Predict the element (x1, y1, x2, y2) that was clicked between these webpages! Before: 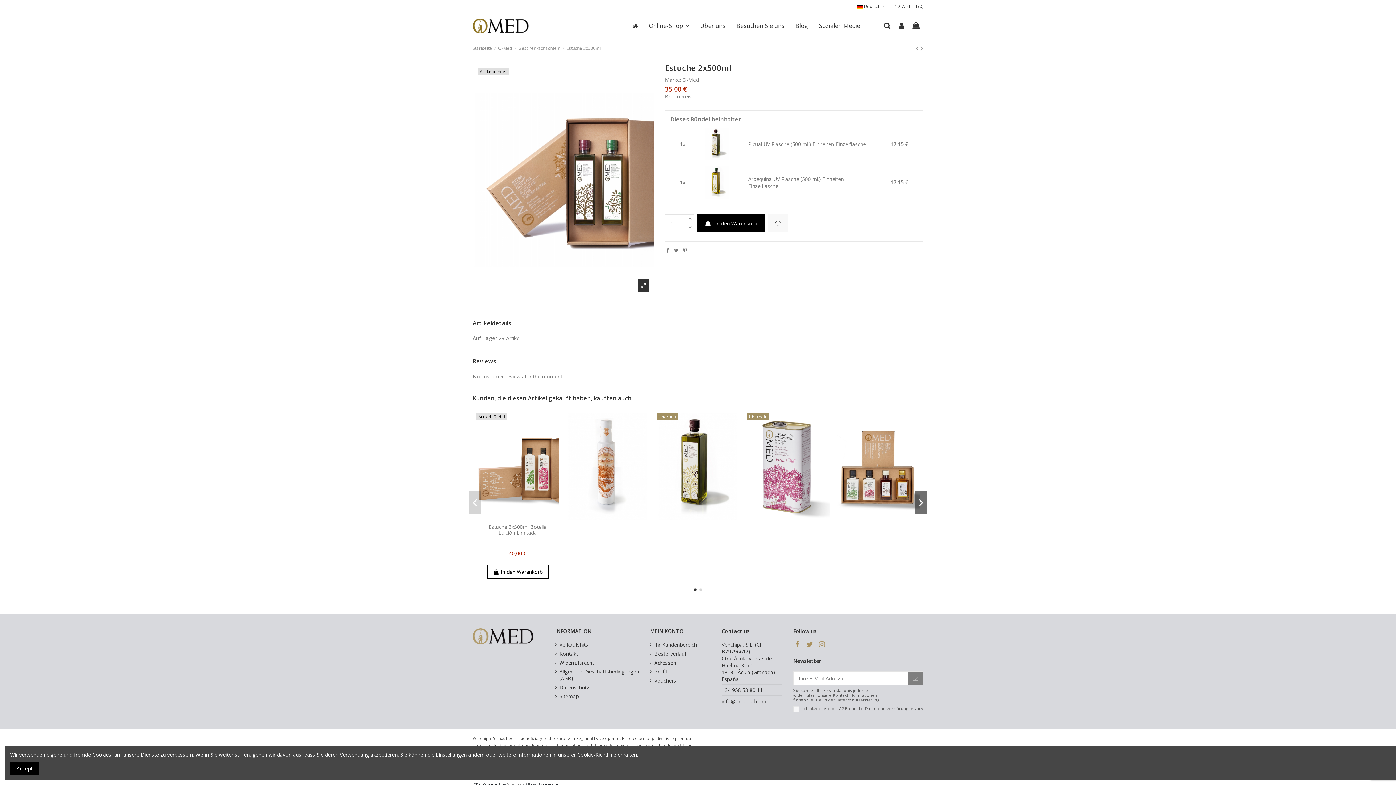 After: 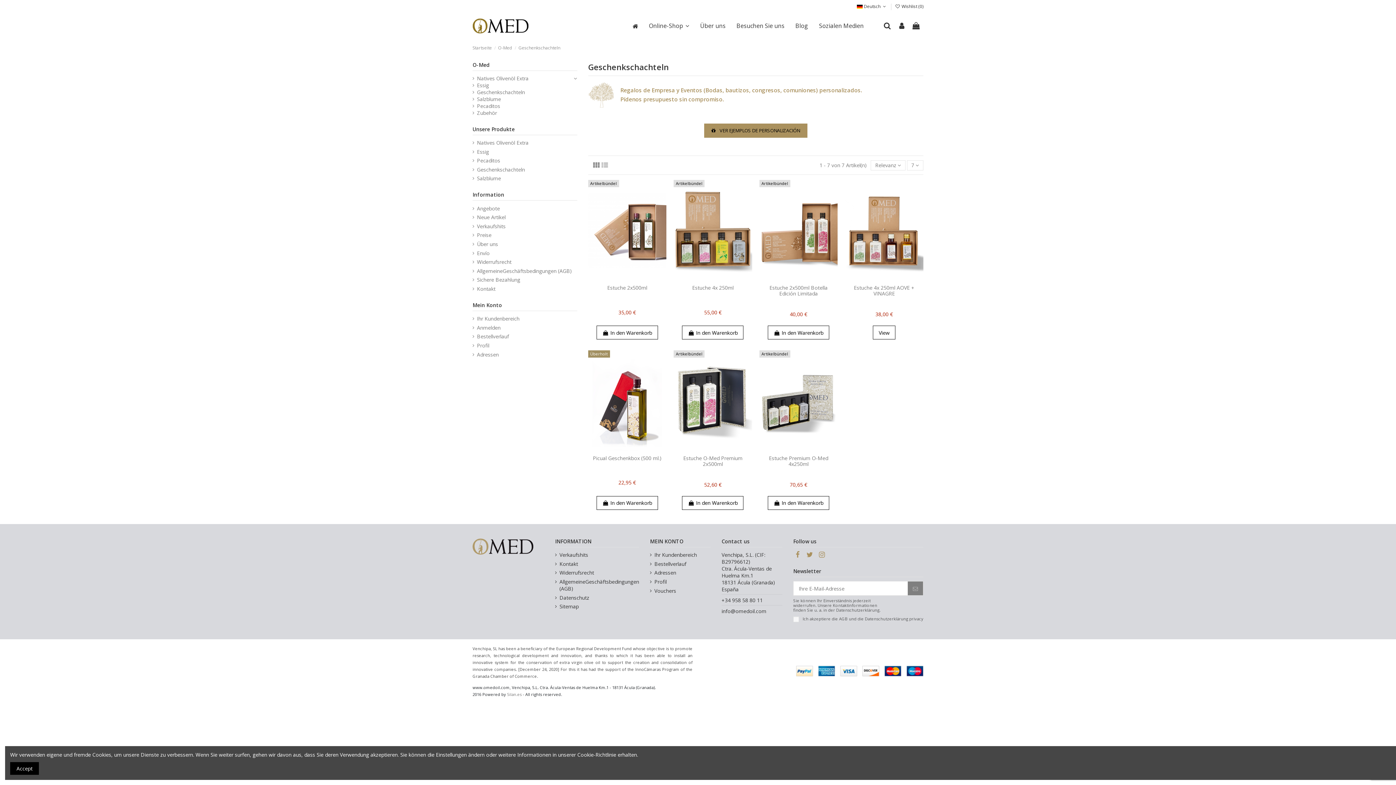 Action: bbox: (518, 44, 560, 51) label: Geschenkschachteln